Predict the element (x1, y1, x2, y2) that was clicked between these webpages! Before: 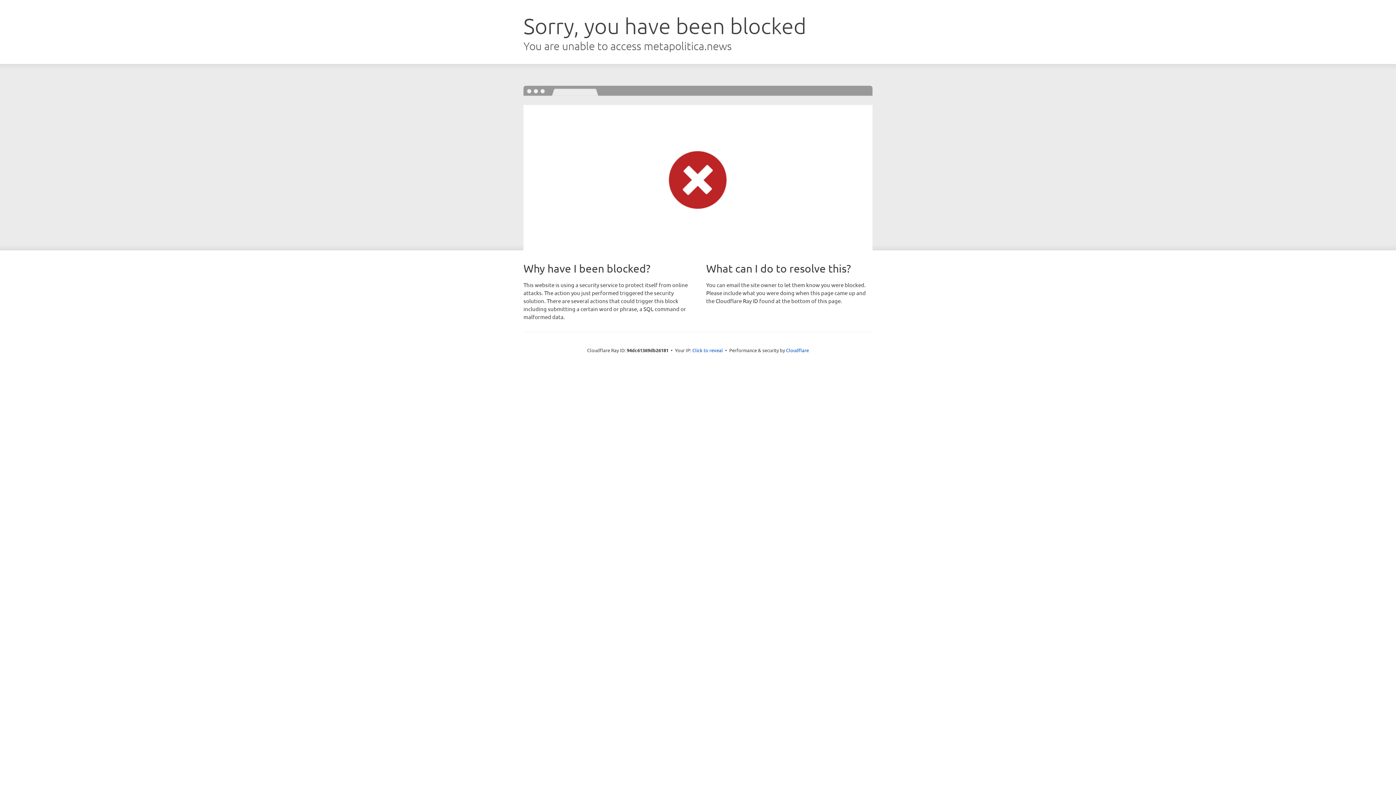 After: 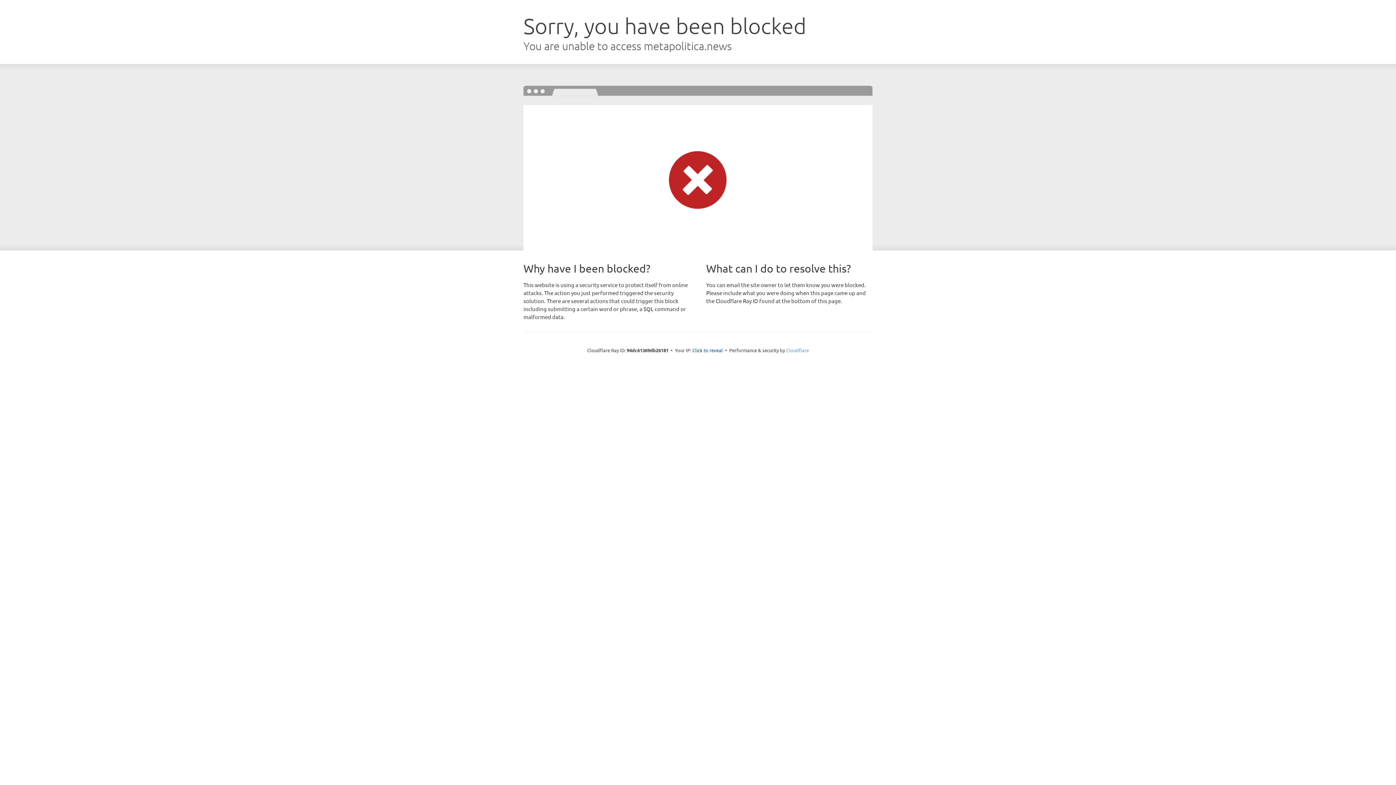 Action: bbox: (786, 347, 809, 353) label: Cloudflare